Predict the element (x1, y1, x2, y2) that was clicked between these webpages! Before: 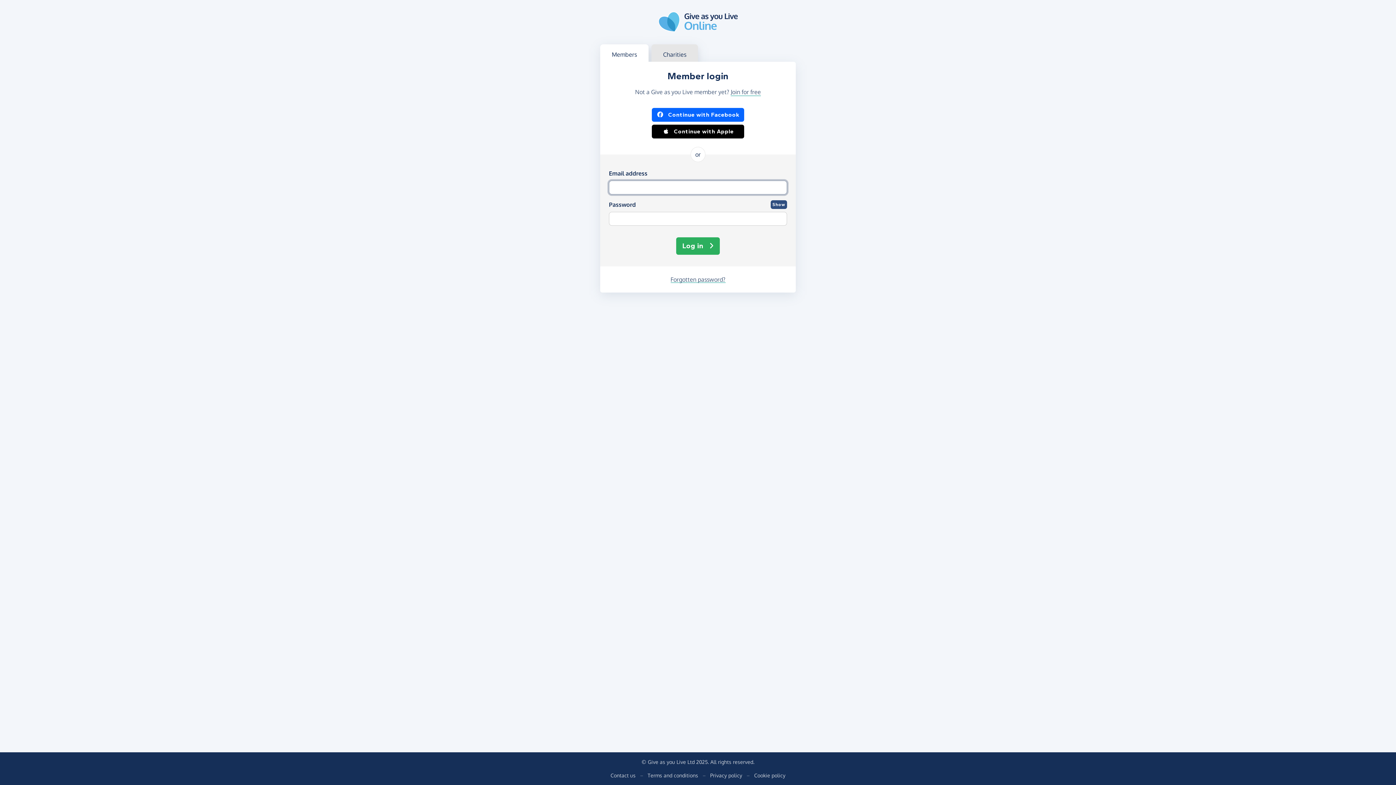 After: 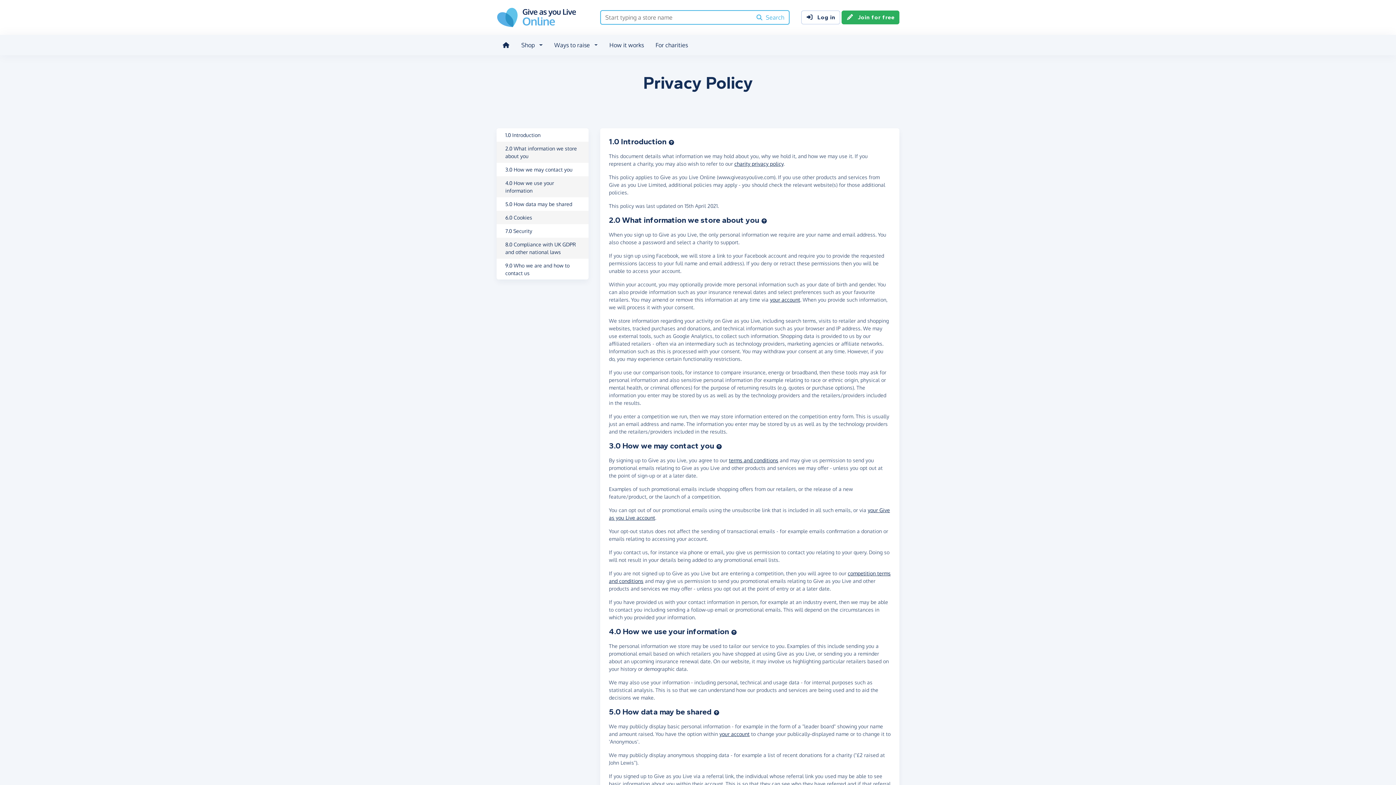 Action: label: Privacy policy bbox: (710, 772, 742, 779)